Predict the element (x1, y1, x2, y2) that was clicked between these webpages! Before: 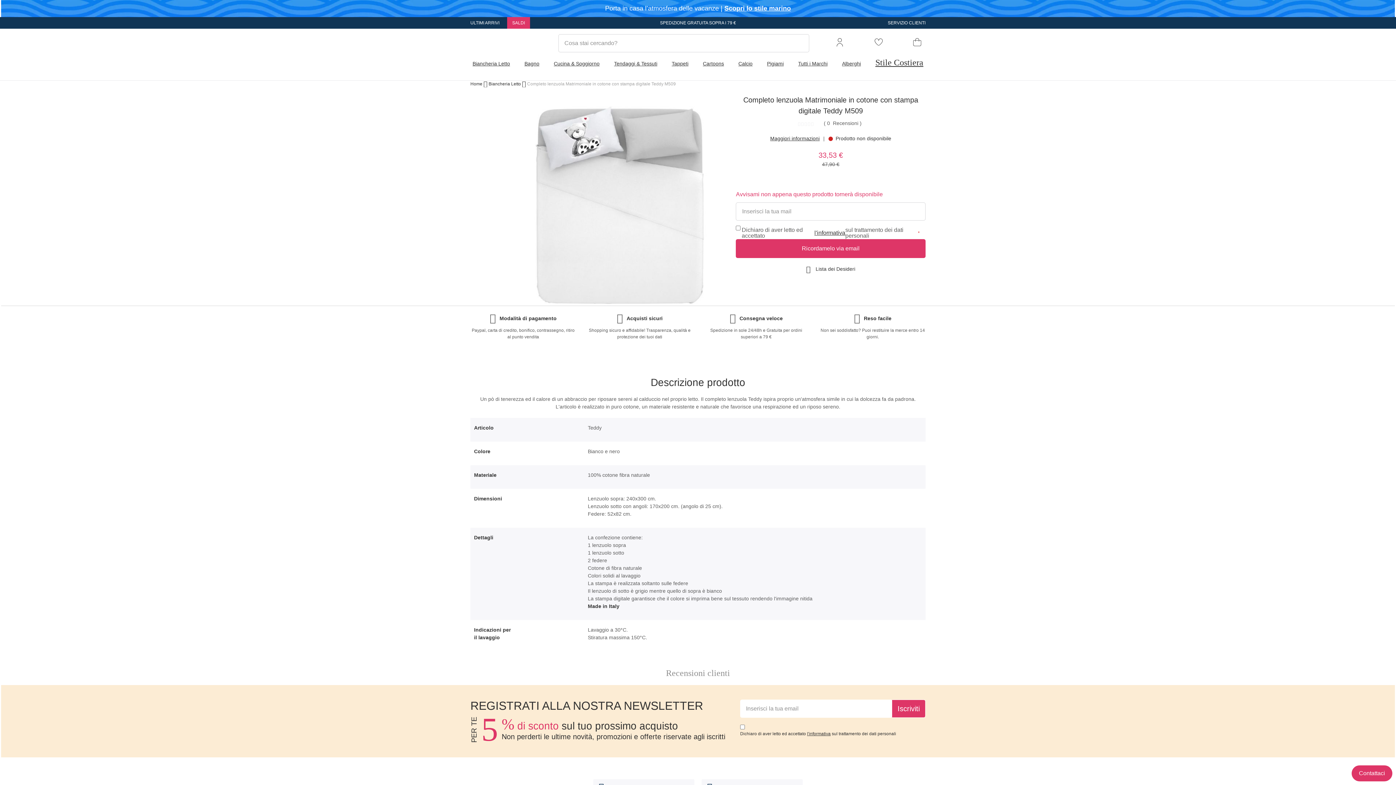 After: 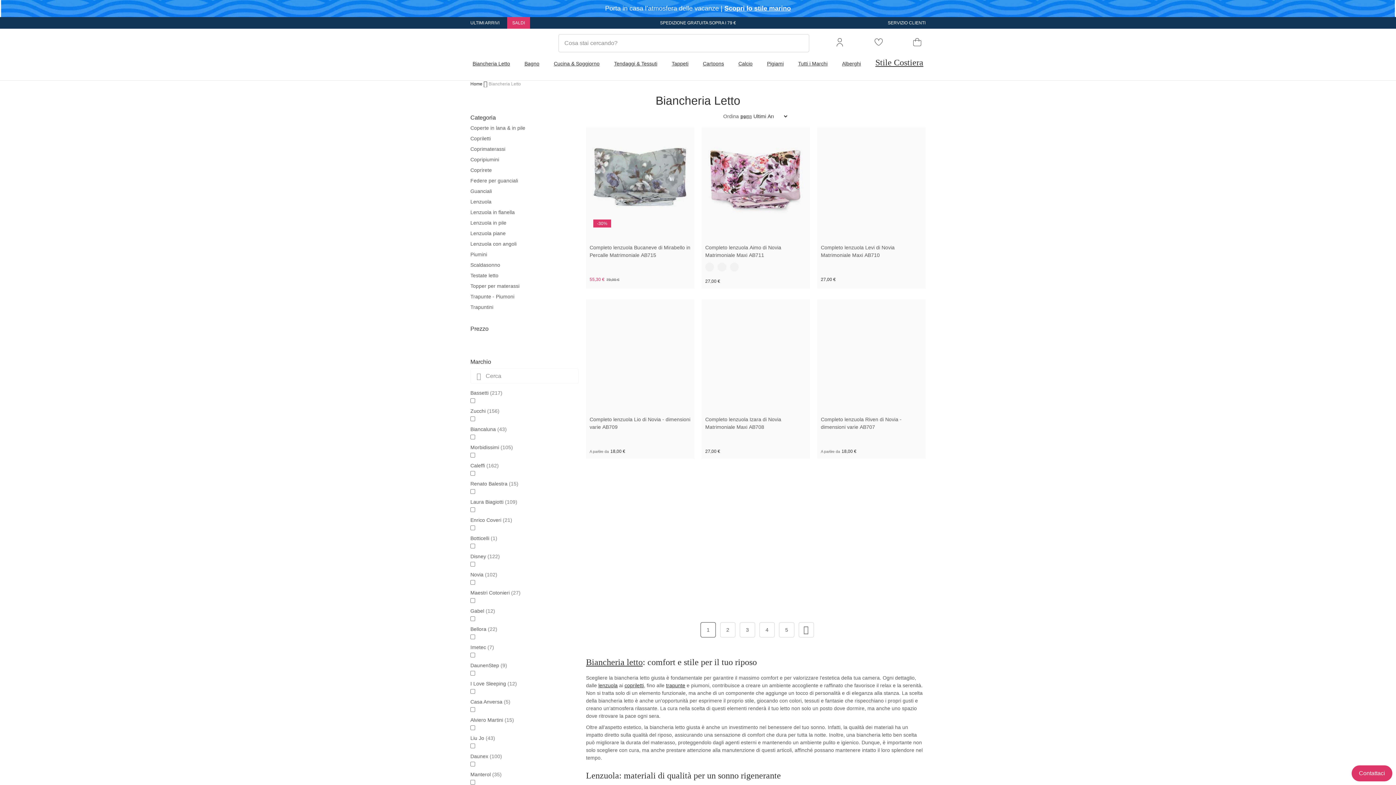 Action: bbox: (488, 81, 521, 86) label: Biancheria Letto